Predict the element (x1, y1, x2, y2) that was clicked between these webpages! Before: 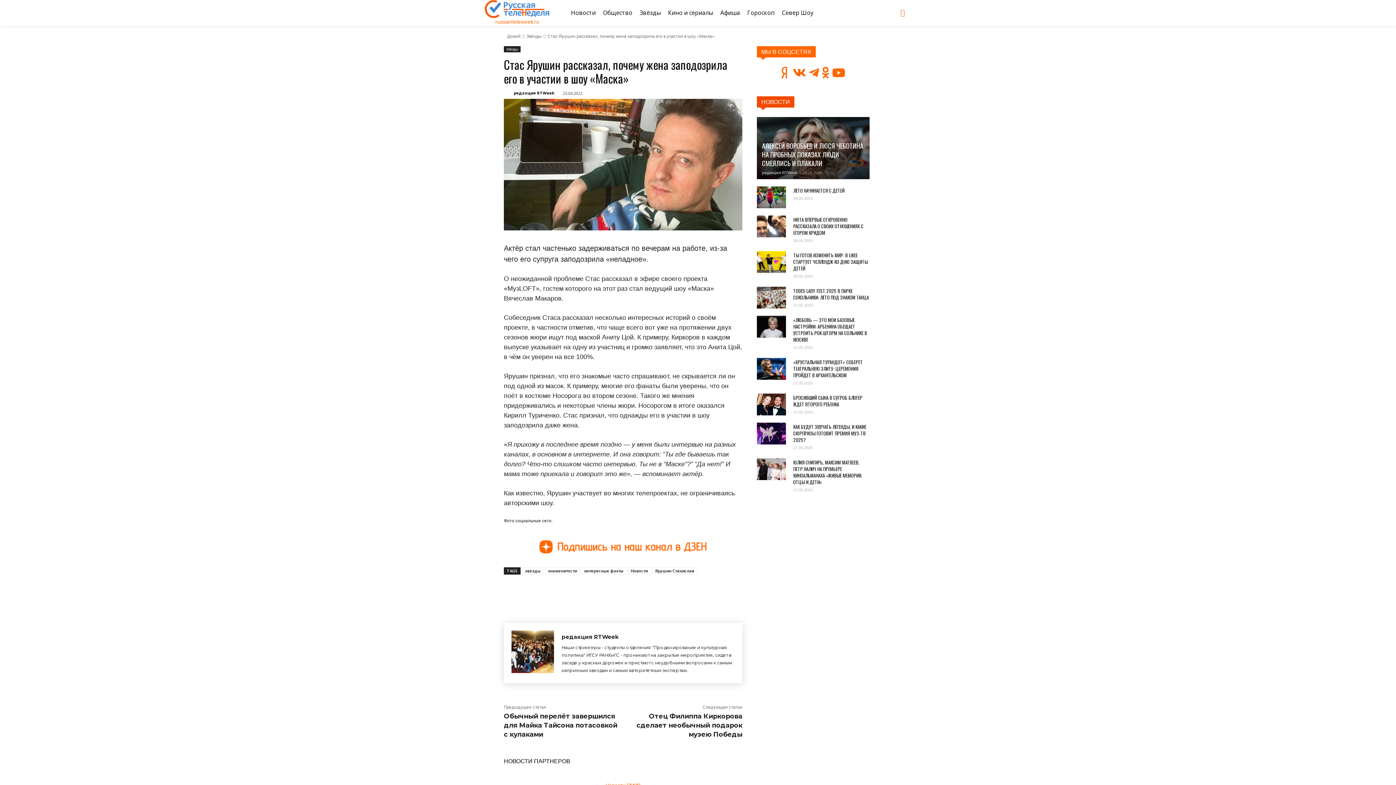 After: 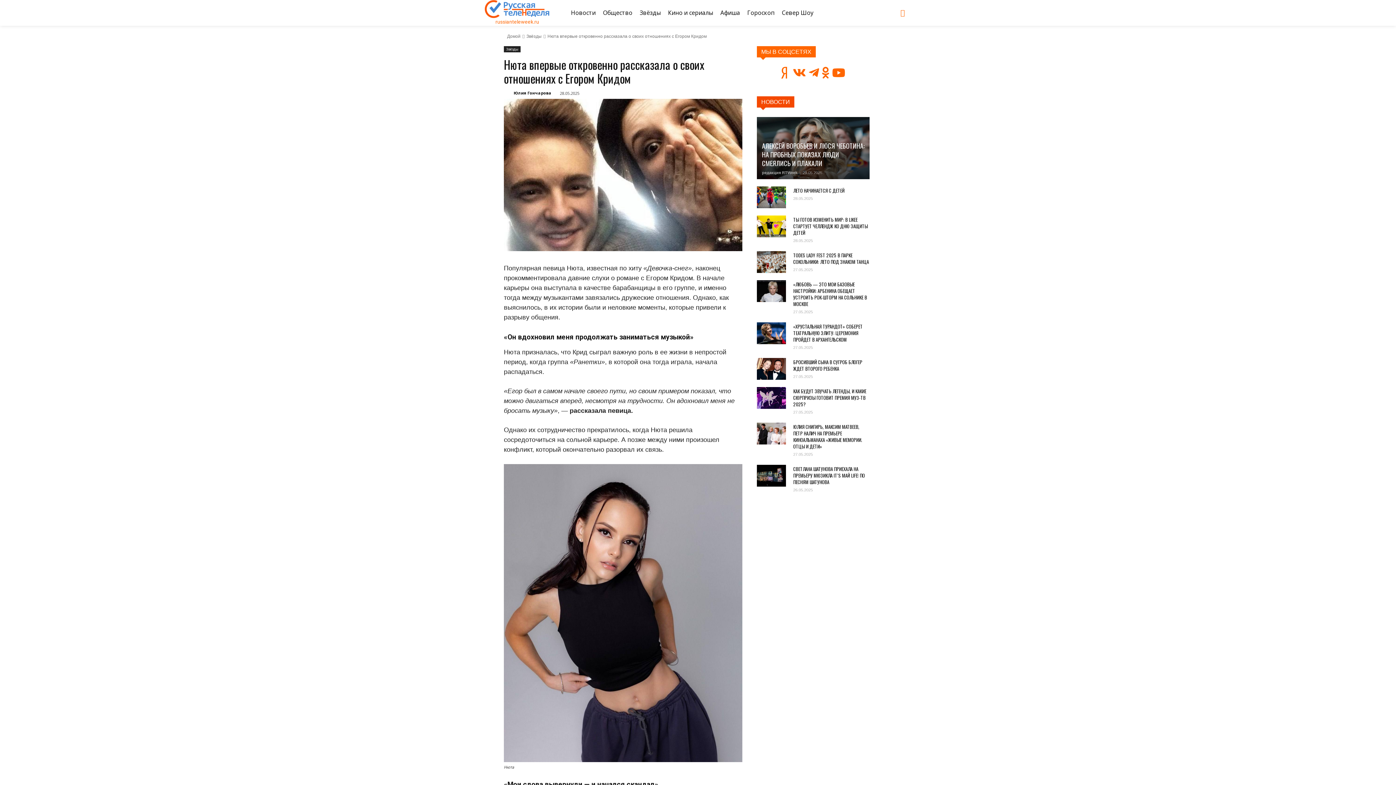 Action: bbox: (793, 216, 863, 236) label: НЮТА ВПЕРВЫЕ ОТКРОВЕННО РАССКАЗАЛА О СВОИХ ОТНОШЕНИЯХ С ЕГОРОМ КРИДОМ